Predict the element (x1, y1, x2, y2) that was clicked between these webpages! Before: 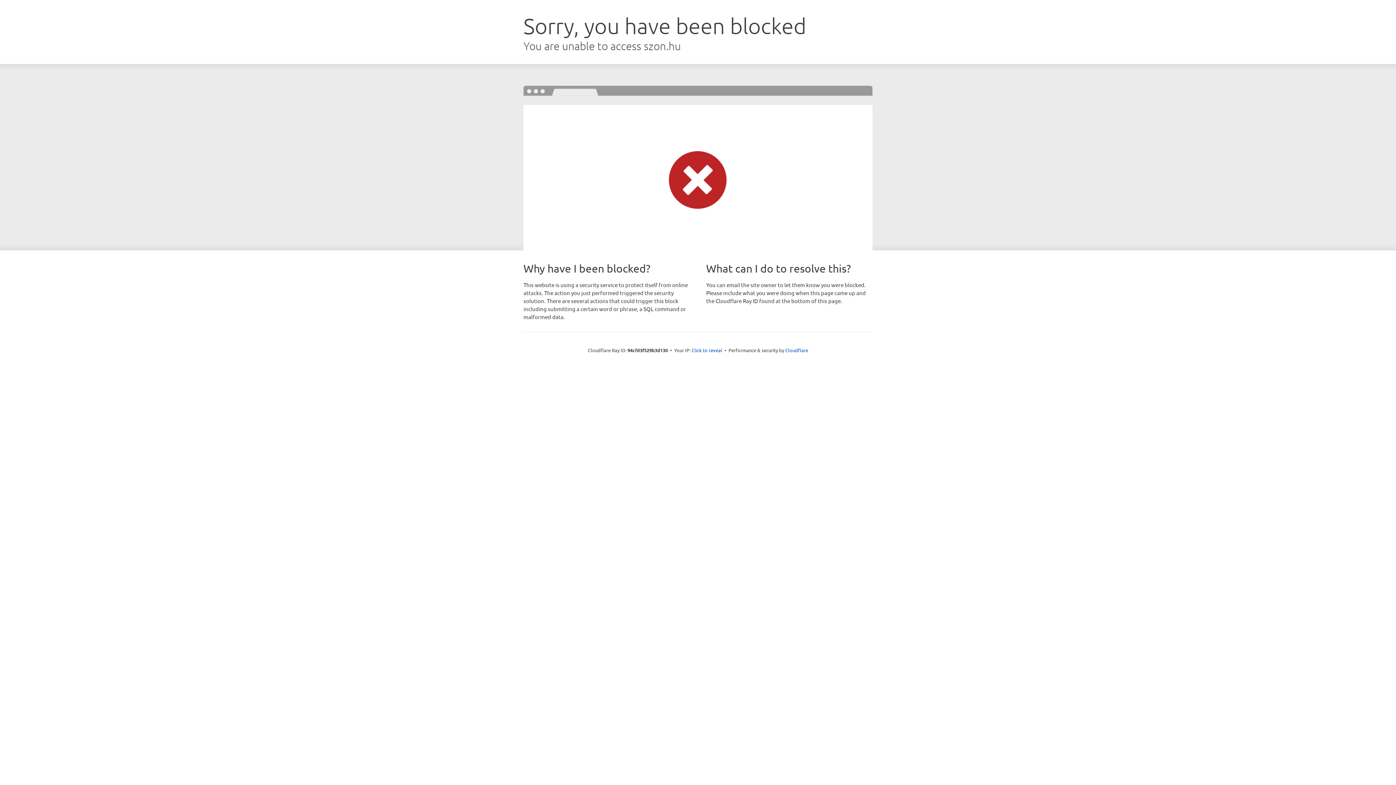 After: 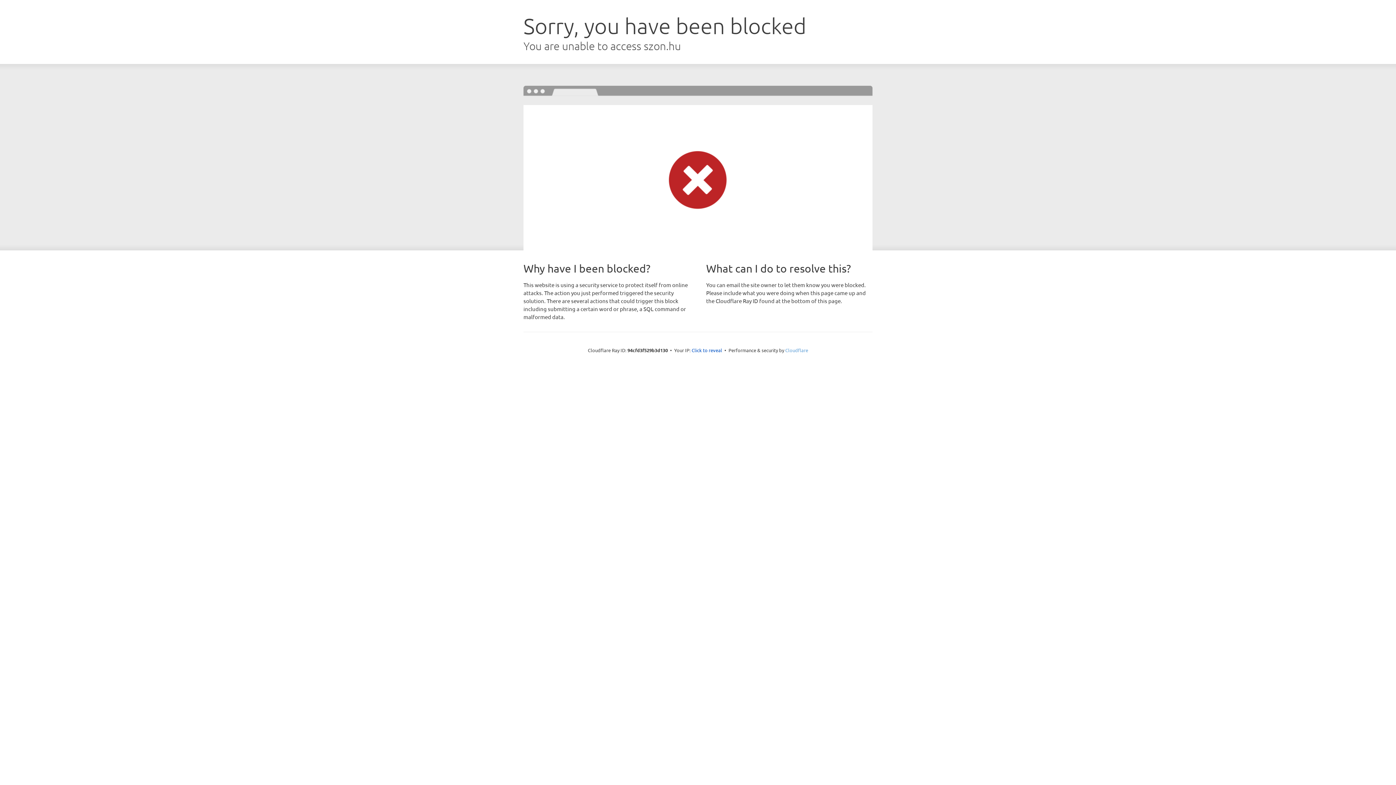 Action: bbox: (785, 347, 808, 353) label: Cloudflare